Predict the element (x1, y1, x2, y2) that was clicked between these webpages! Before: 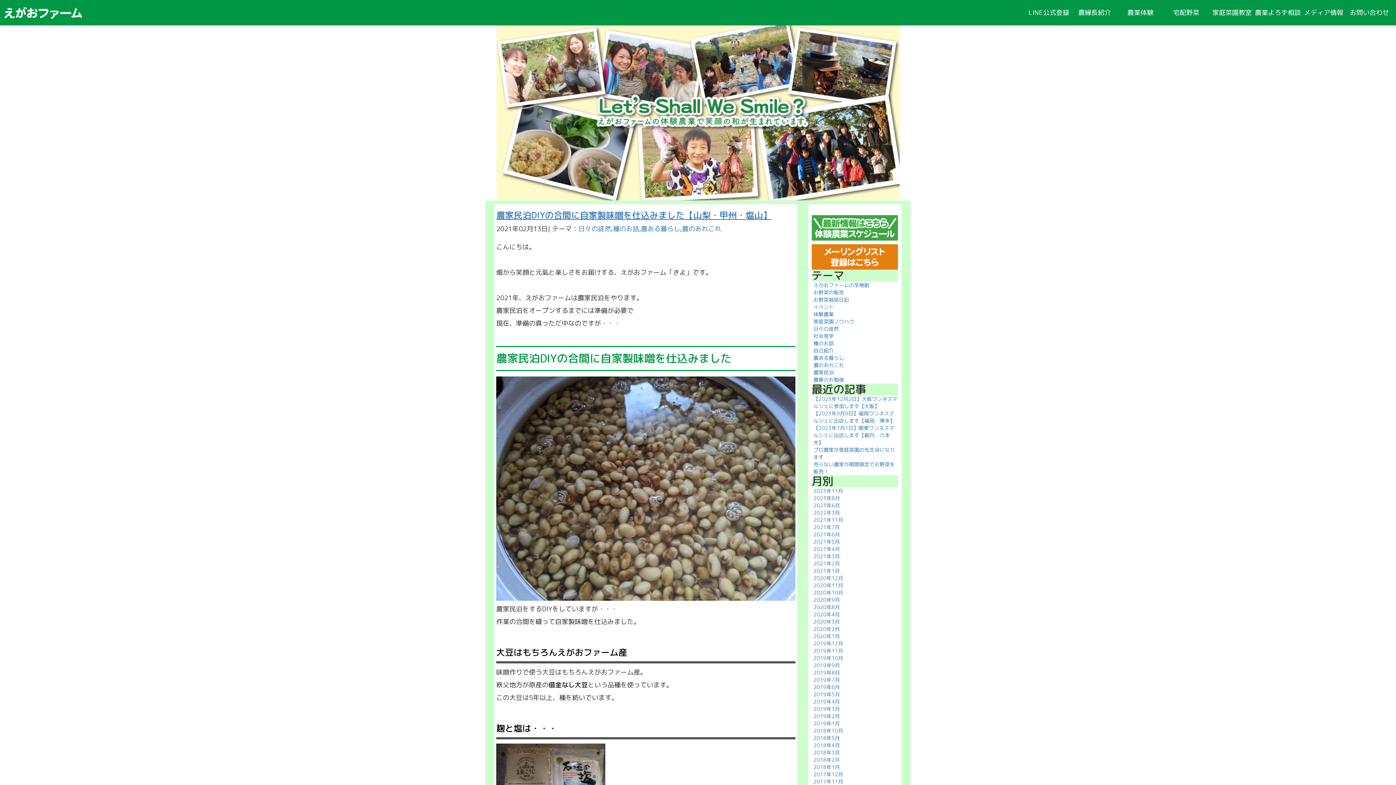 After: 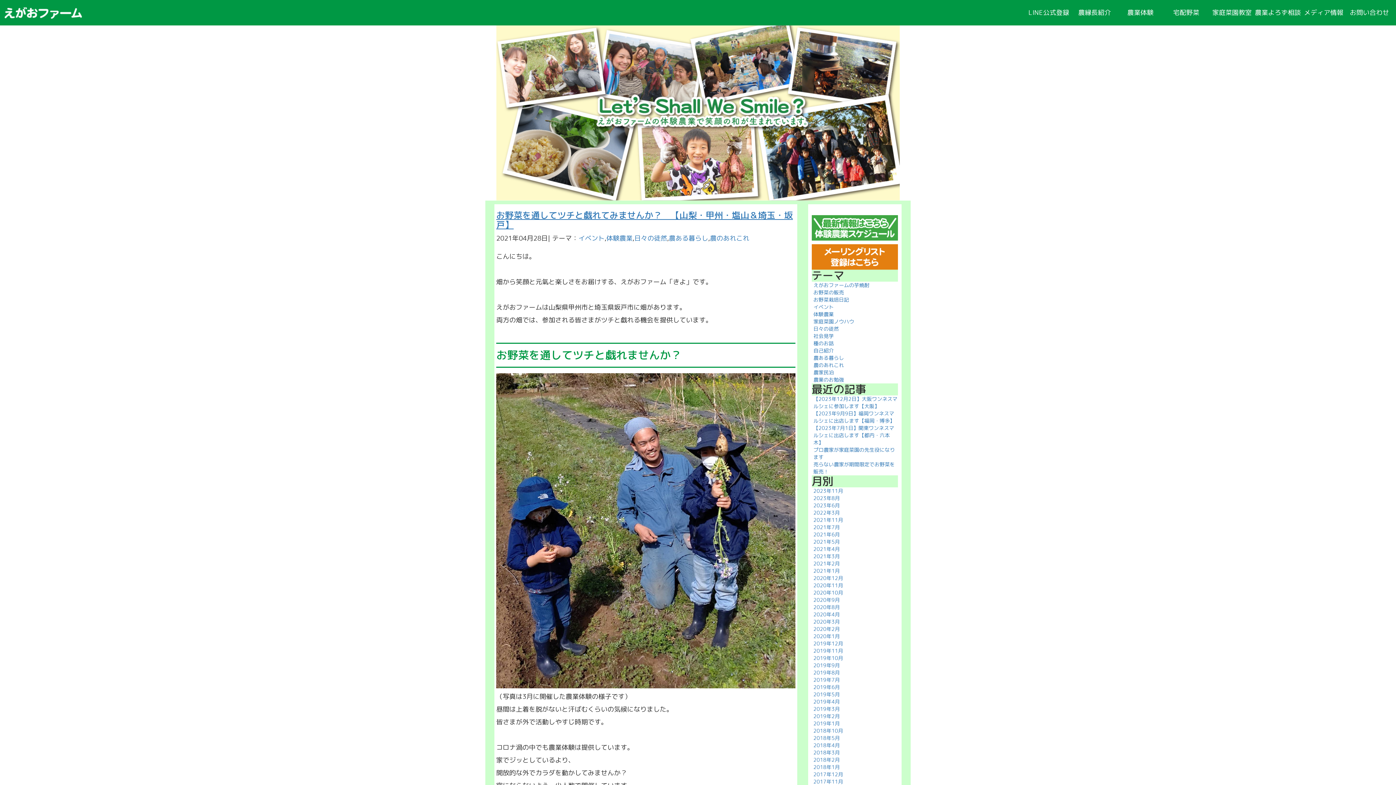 Action: label: 2021年4月 bbox: (813, 545, 840, 552)